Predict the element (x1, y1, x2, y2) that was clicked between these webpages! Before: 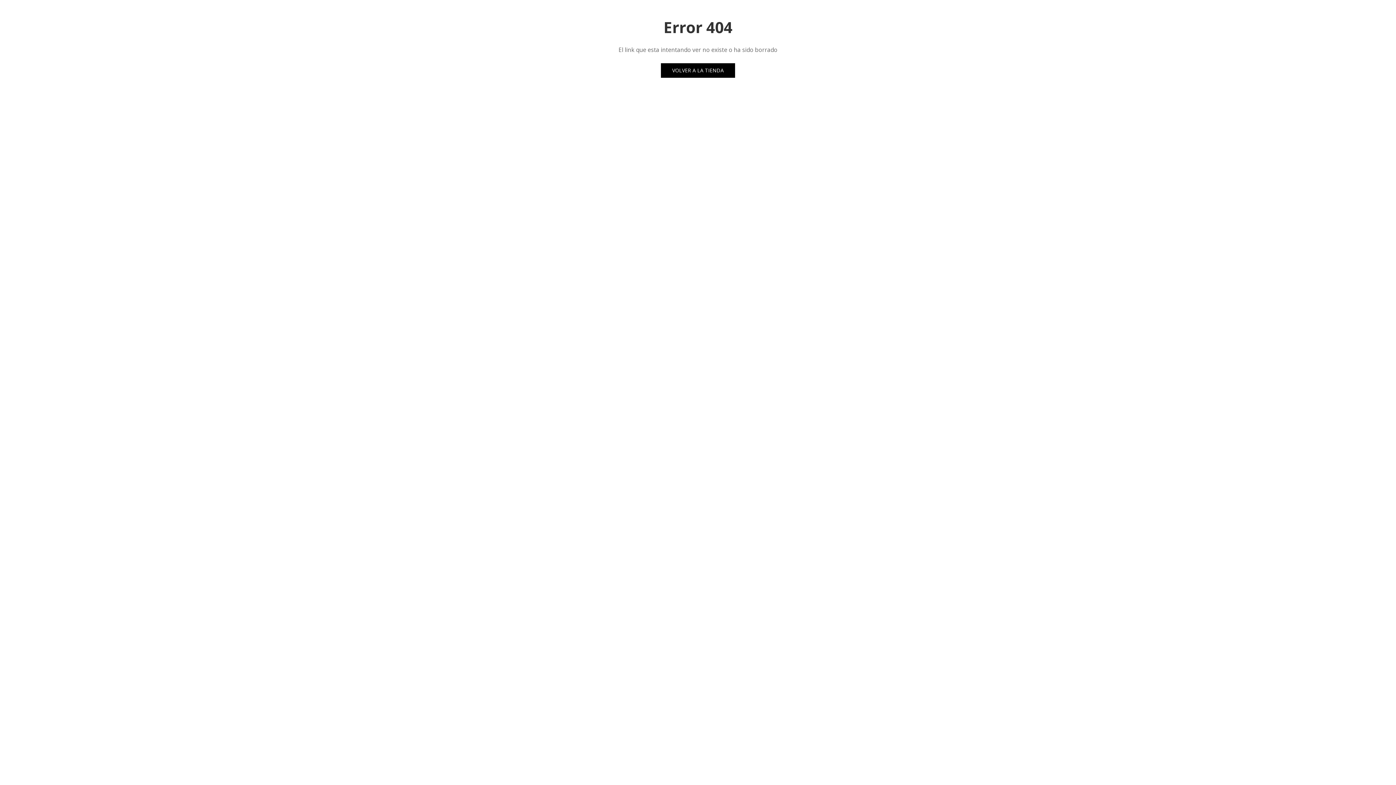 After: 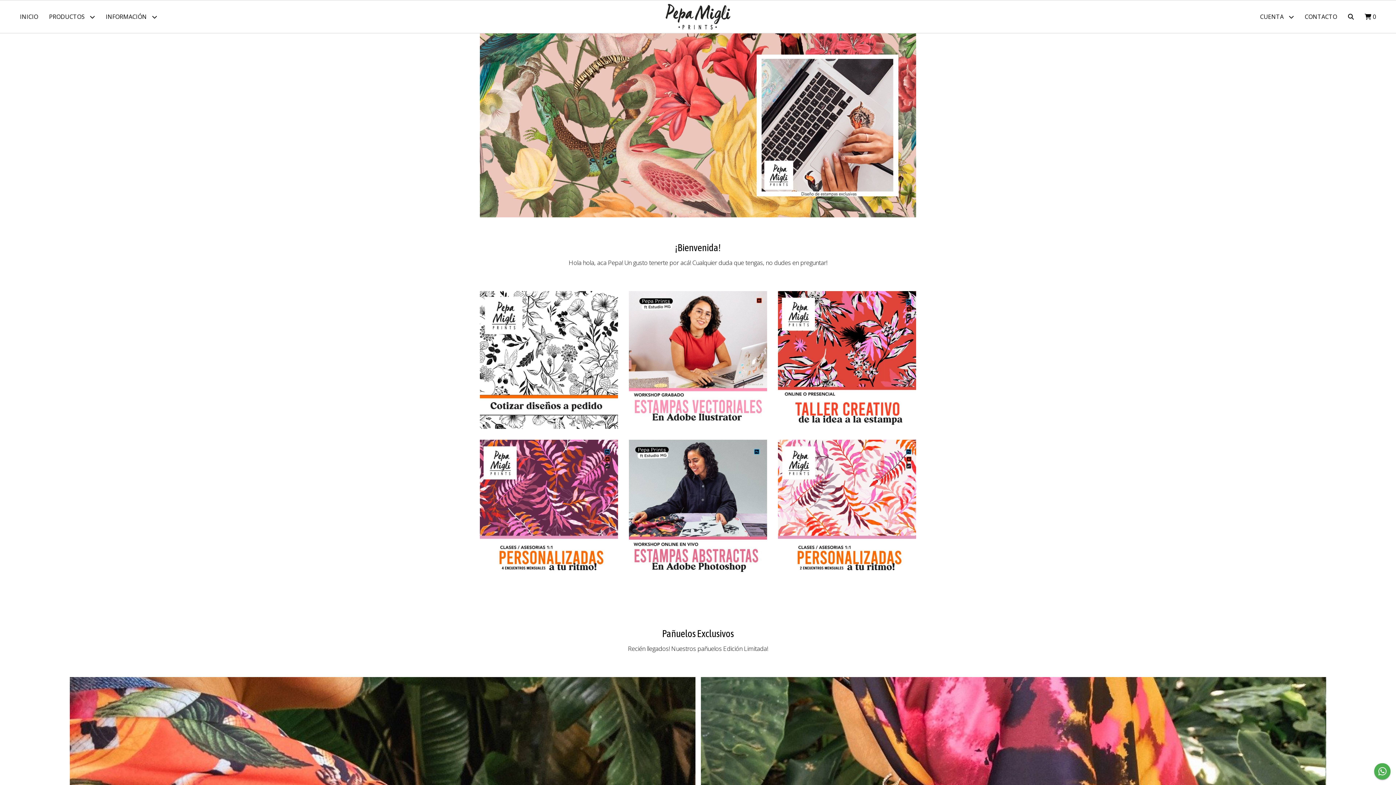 Action: bbox: (661, 63, 735, 77) label: VOLVER A LA TIENDA